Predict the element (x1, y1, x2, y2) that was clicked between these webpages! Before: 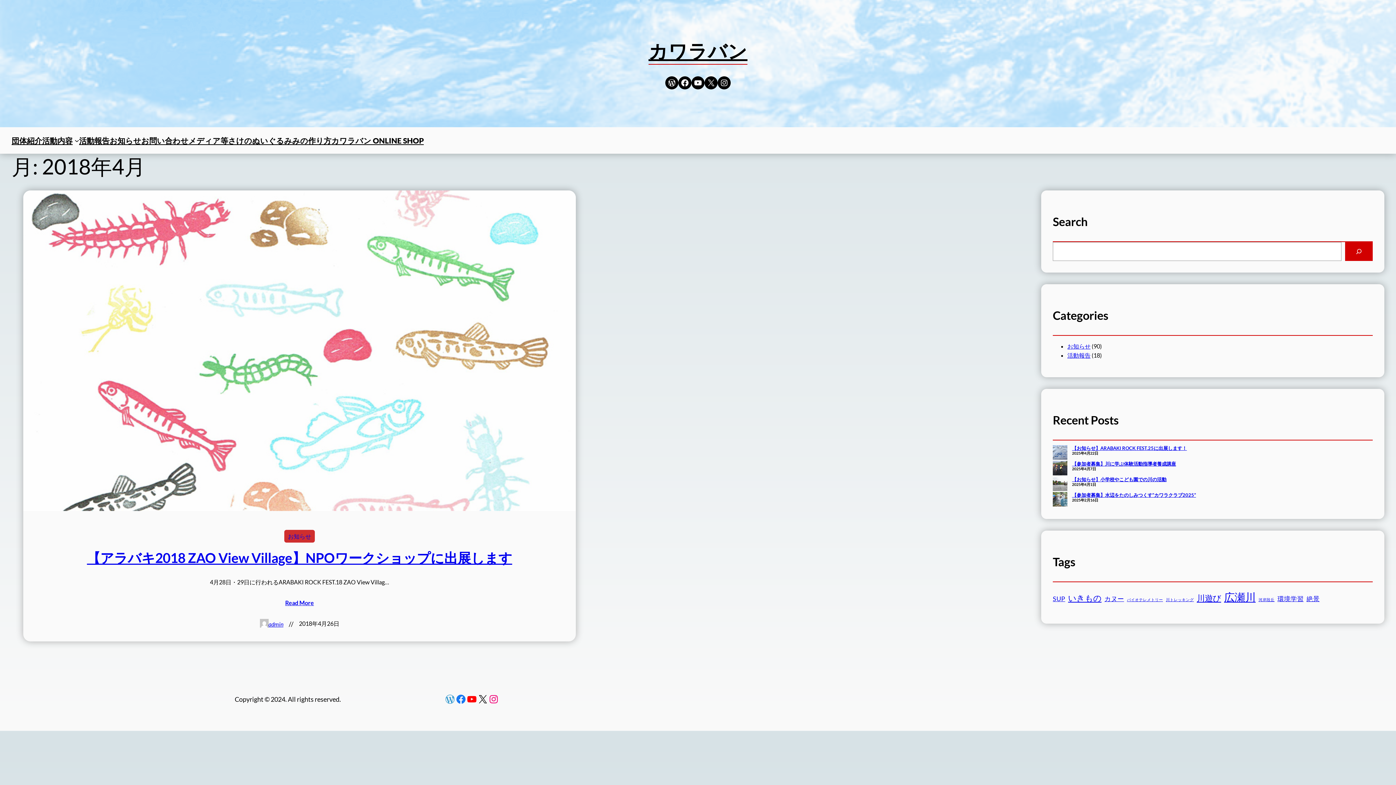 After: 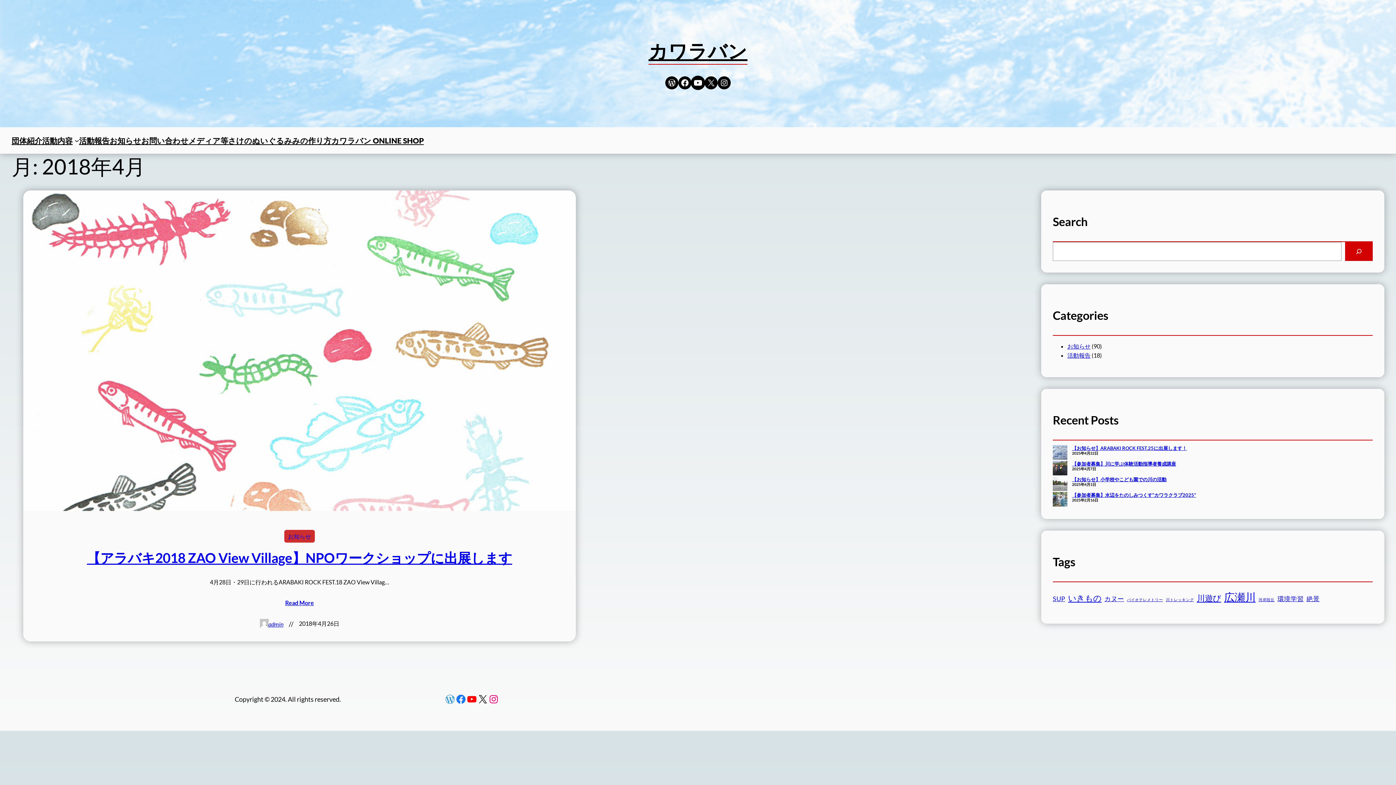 Action: bbox: (691, 76, 704, 89) label: YouTube